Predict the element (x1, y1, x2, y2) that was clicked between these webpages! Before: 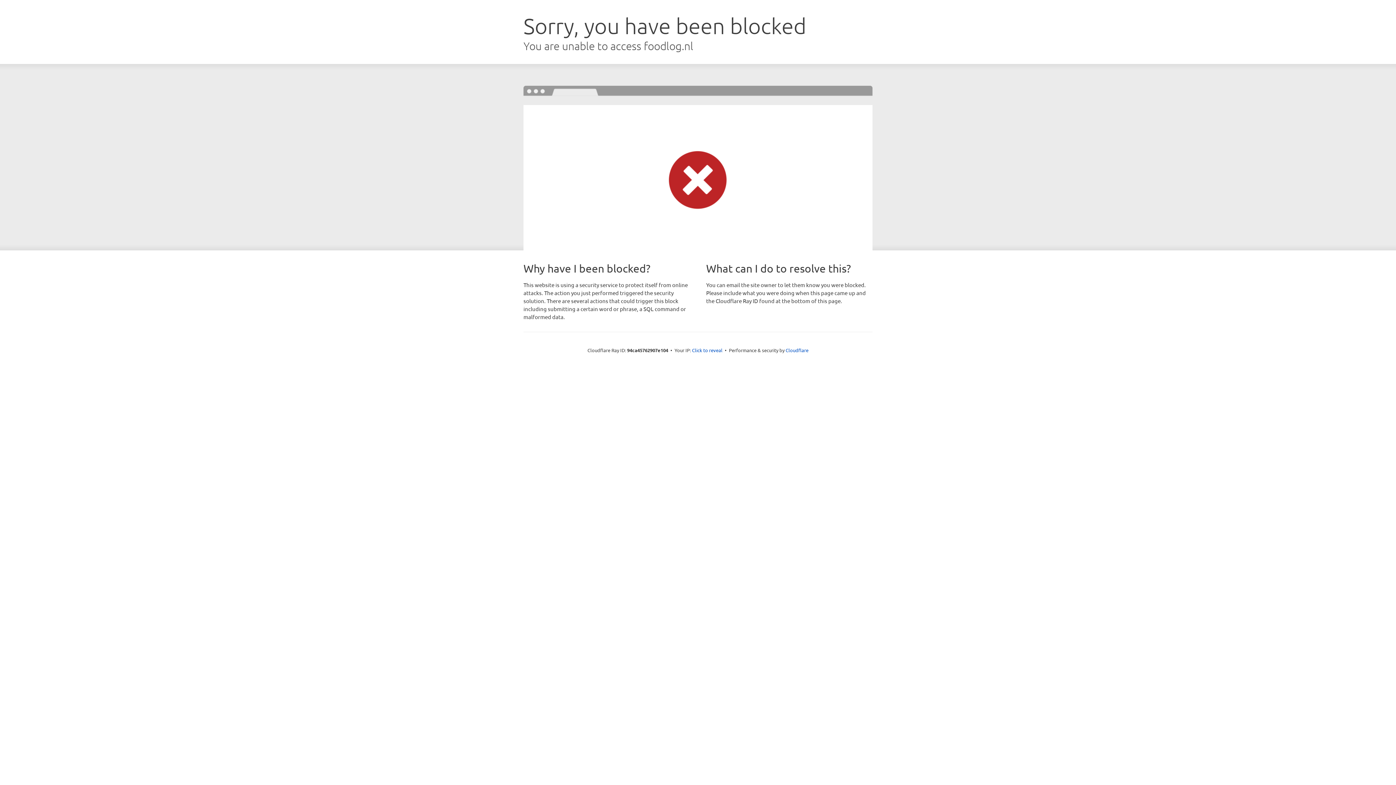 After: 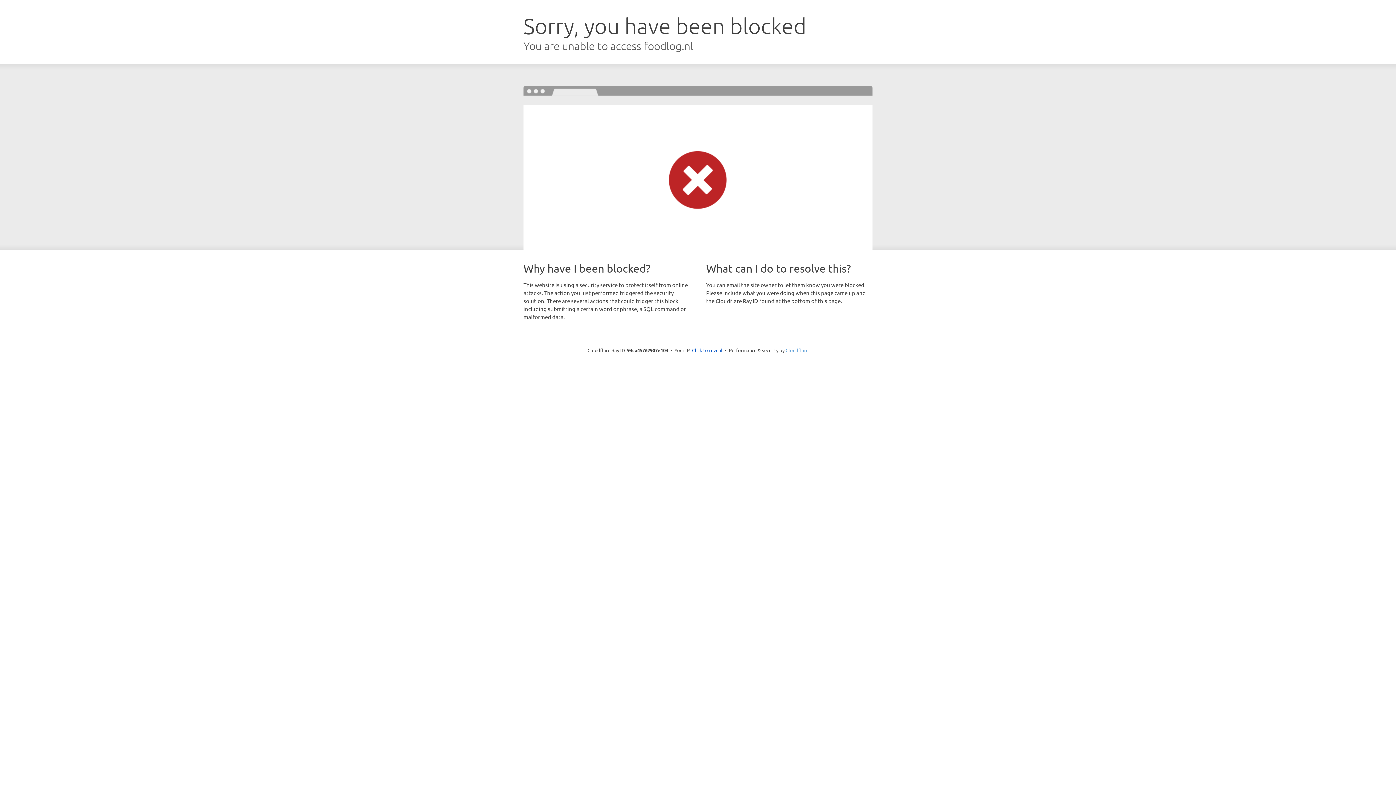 Action: bbox: (785, 347, 808, 353) label: Cloudflare